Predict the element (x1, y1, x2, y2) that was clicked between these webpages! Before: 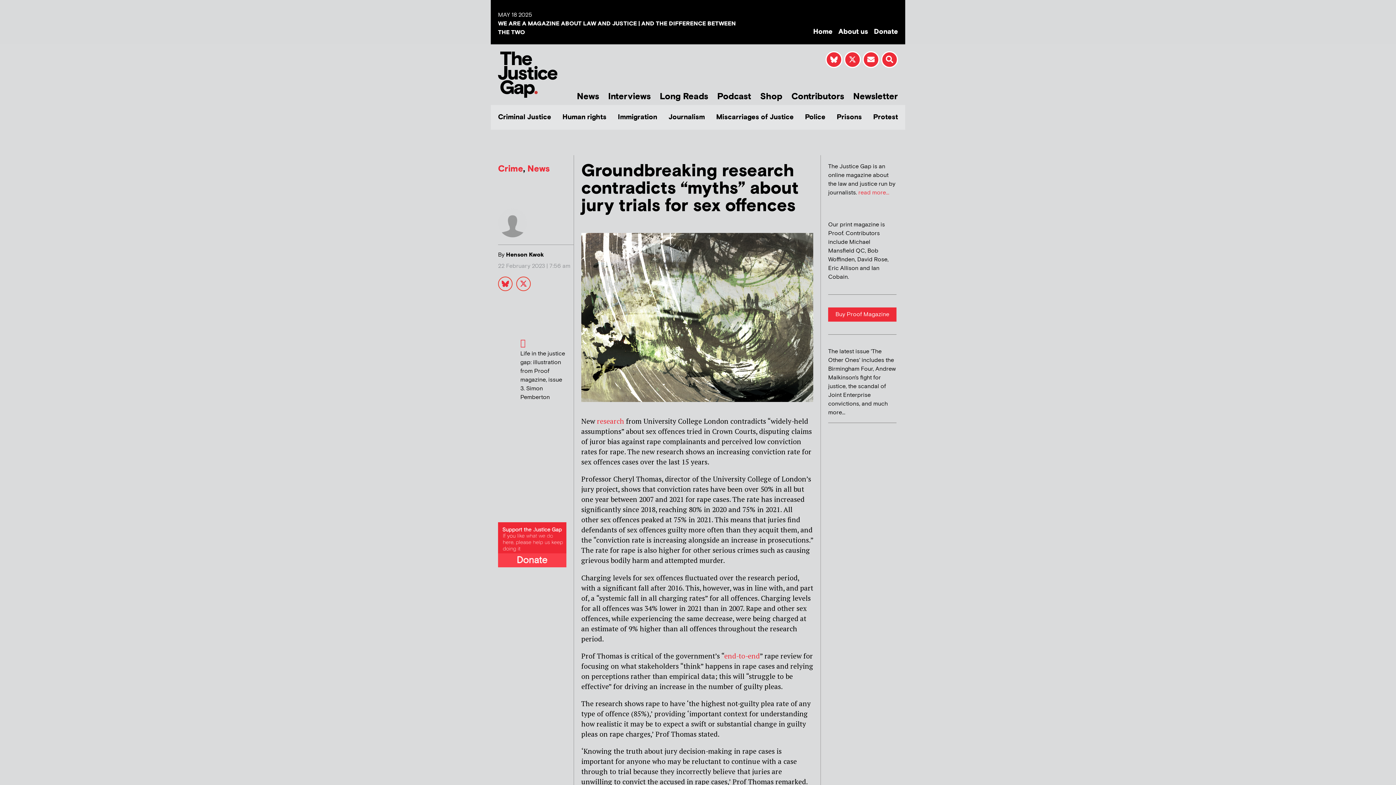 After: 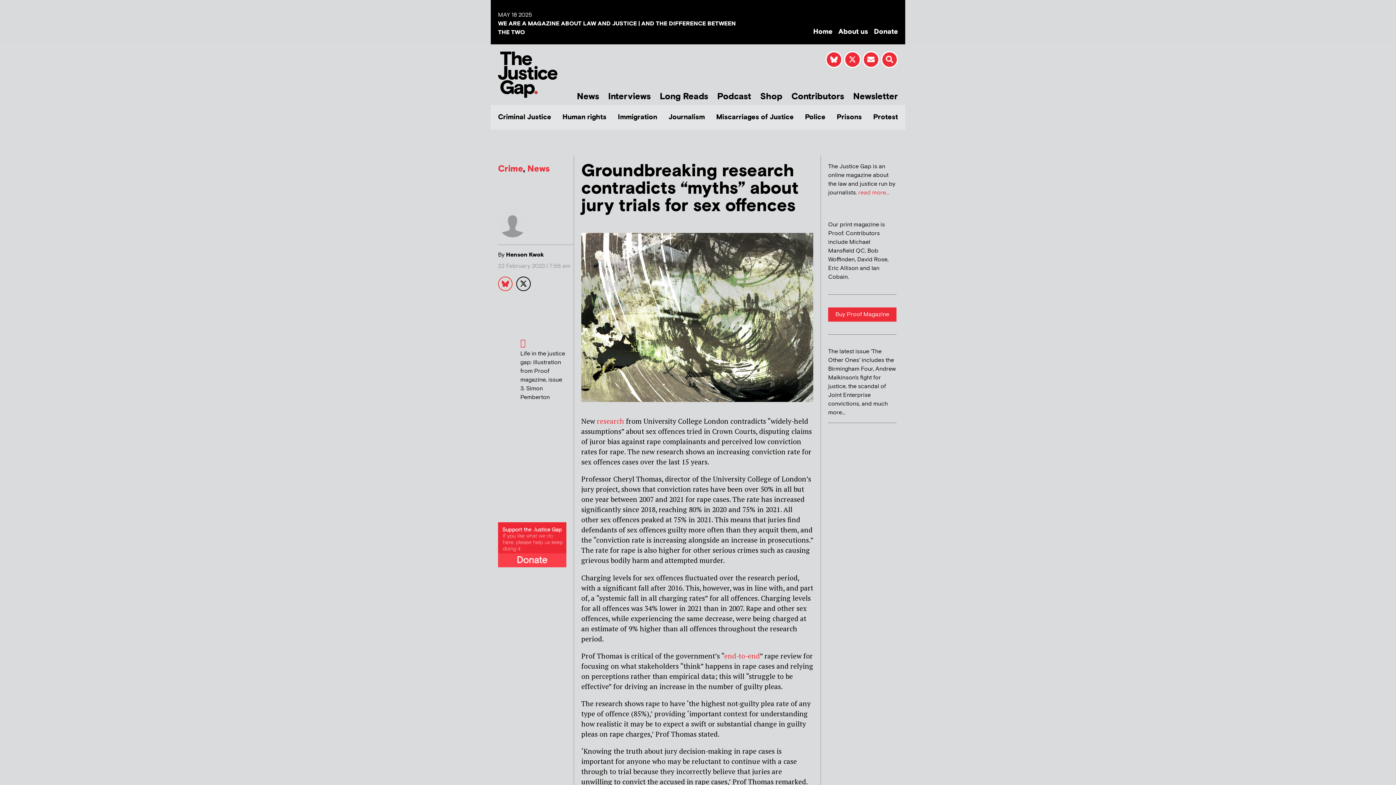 Action: bbox: (516, 276, 530, 291)